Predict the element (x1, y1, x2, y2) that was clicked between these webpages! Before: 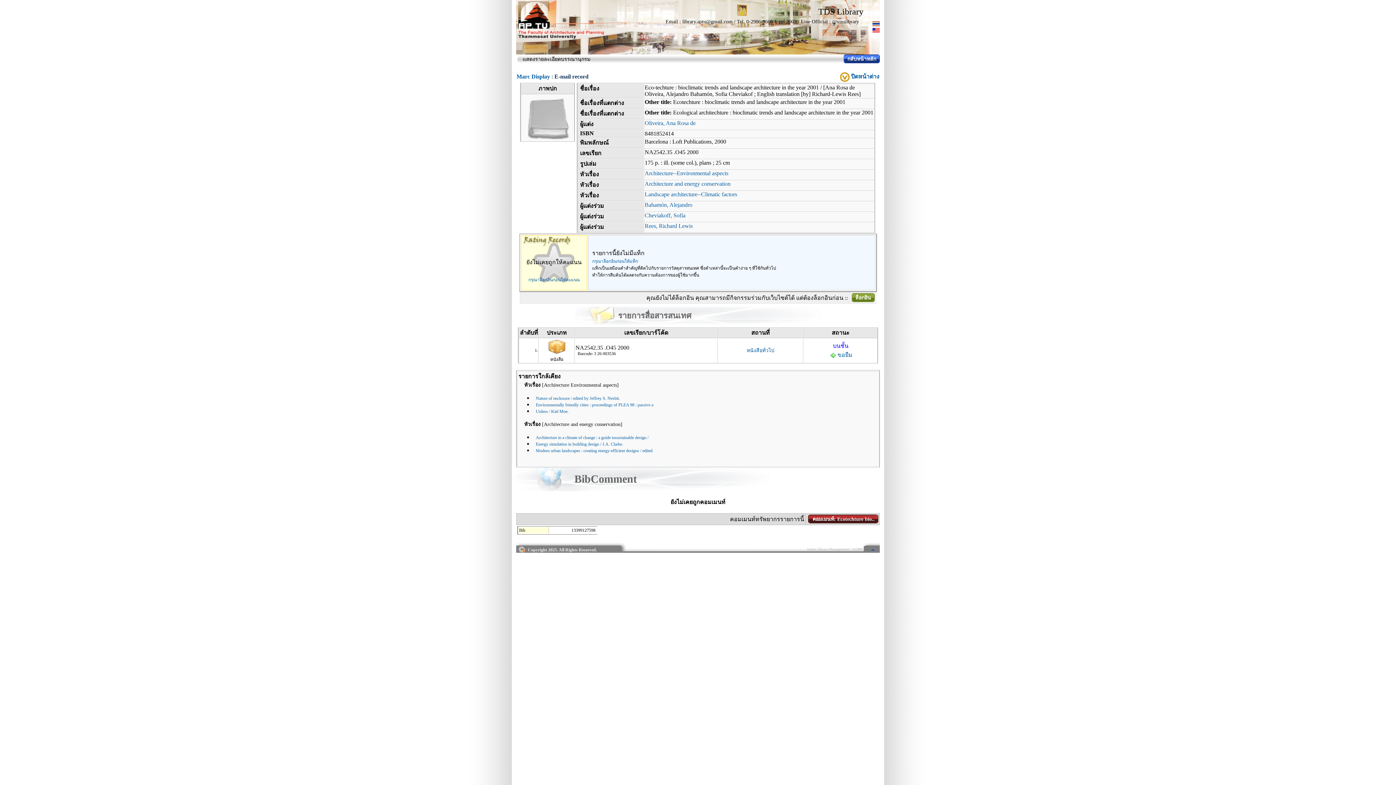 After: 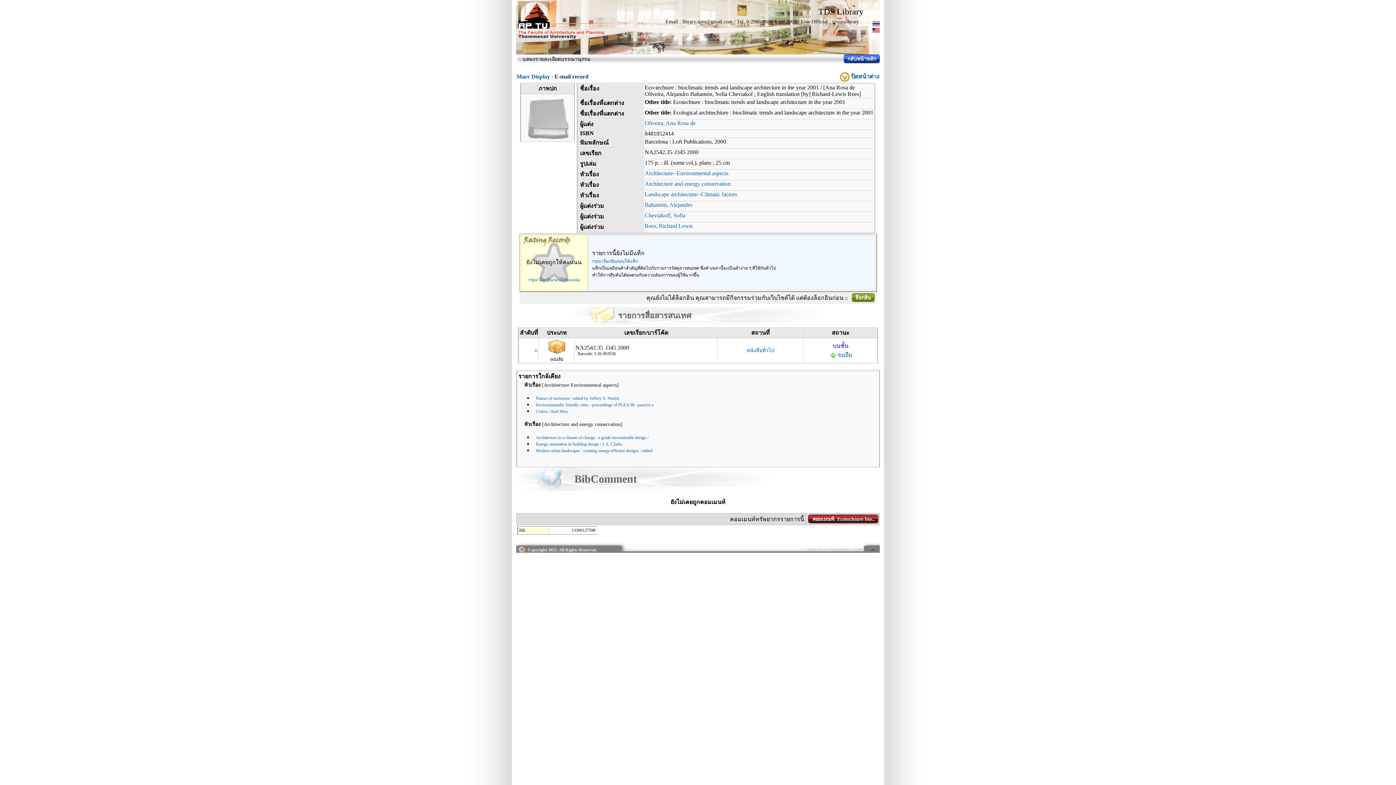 Action: bbox: (864, 548, 880, 554)